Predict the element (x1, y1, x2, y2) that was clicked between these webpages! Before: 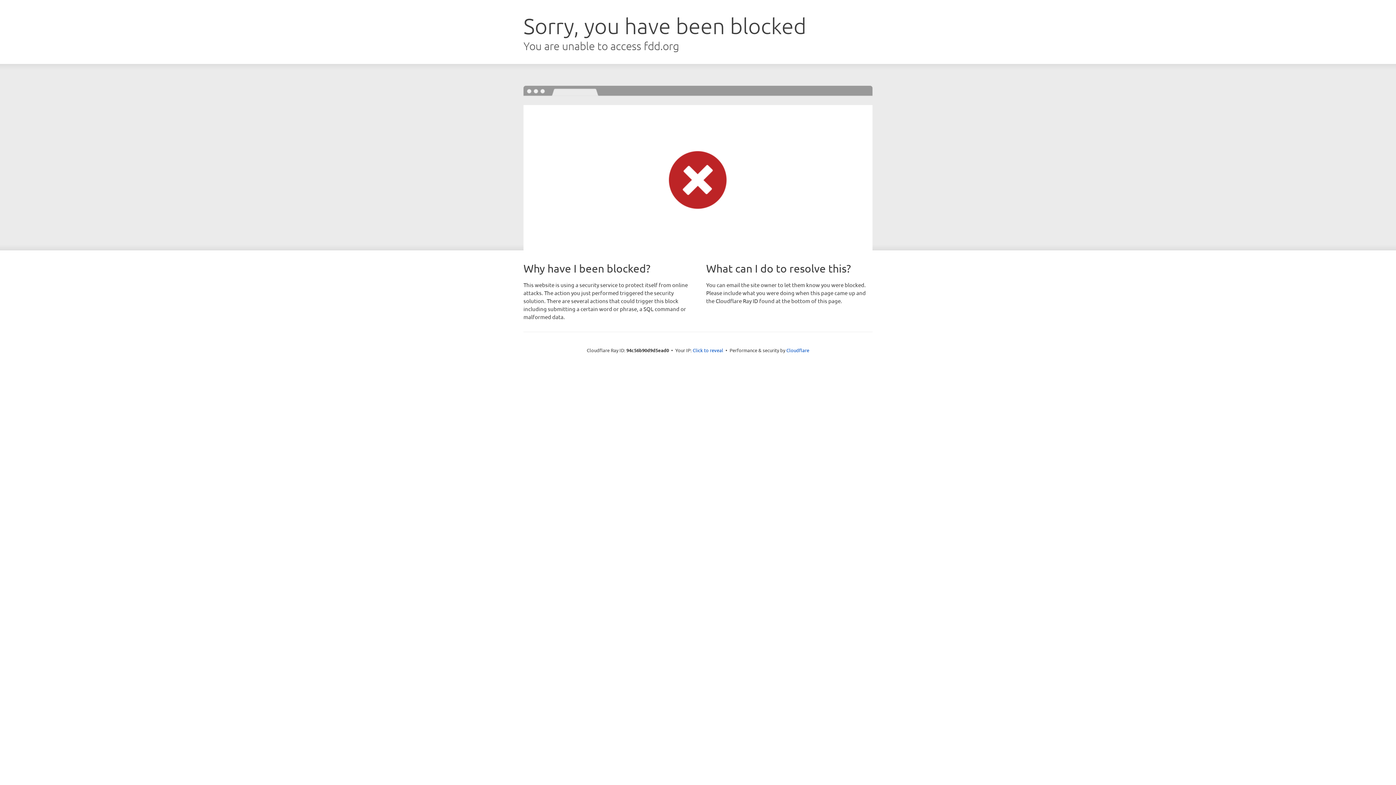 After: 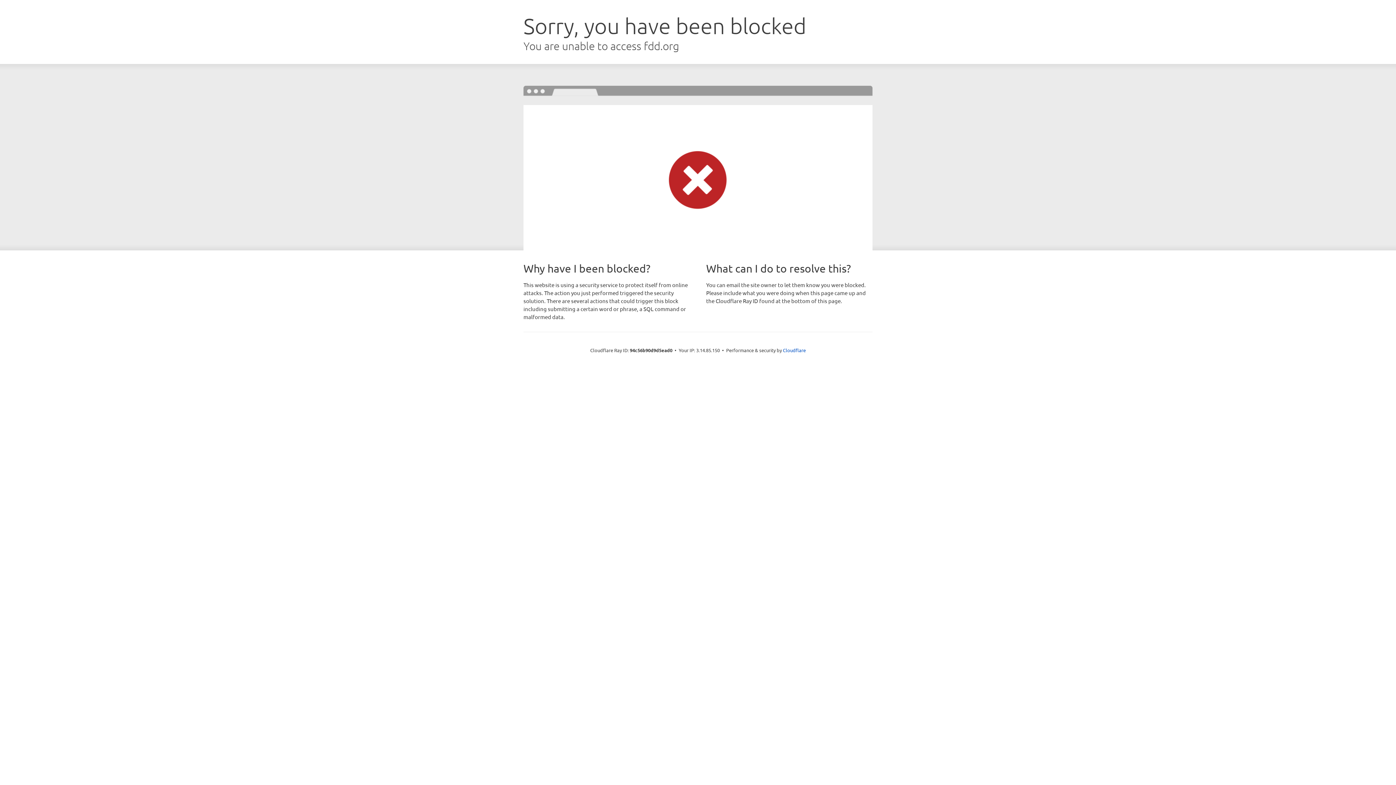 Action: bbox: (692, 346, 723, 353) label: Click to reveal